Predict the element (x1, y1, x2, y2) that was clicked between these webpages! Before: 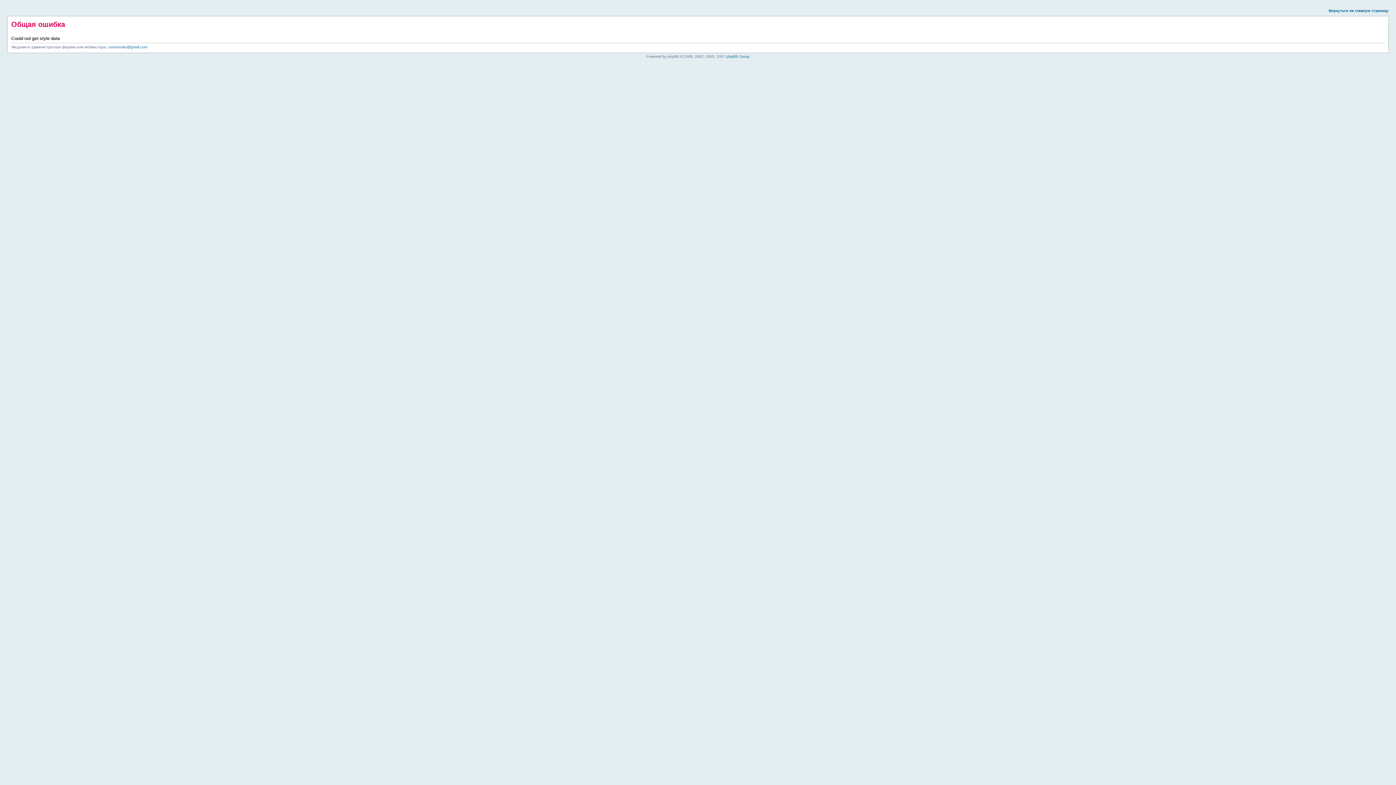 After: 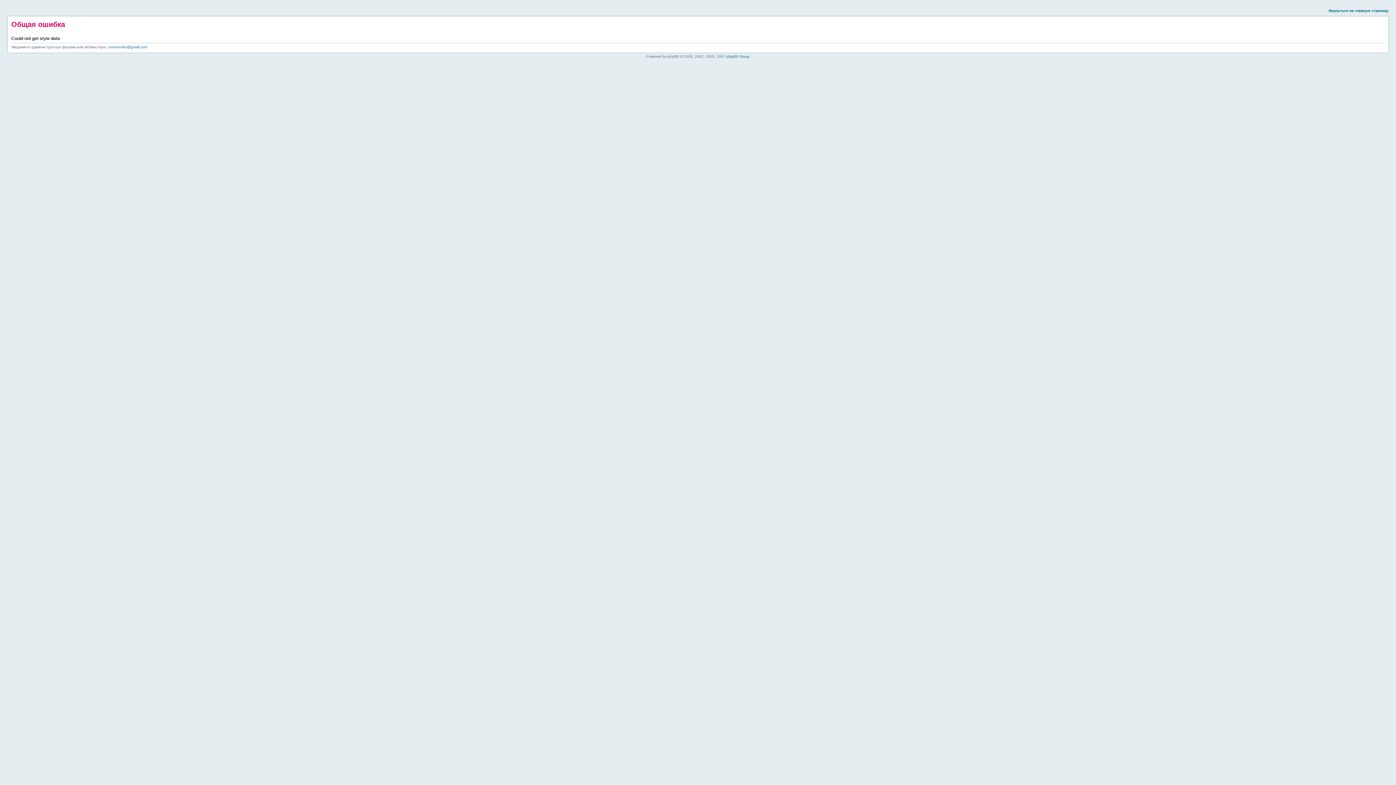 Action: label: Вернуться на главную страницу bbox: (1329, 8, 1389, 12)